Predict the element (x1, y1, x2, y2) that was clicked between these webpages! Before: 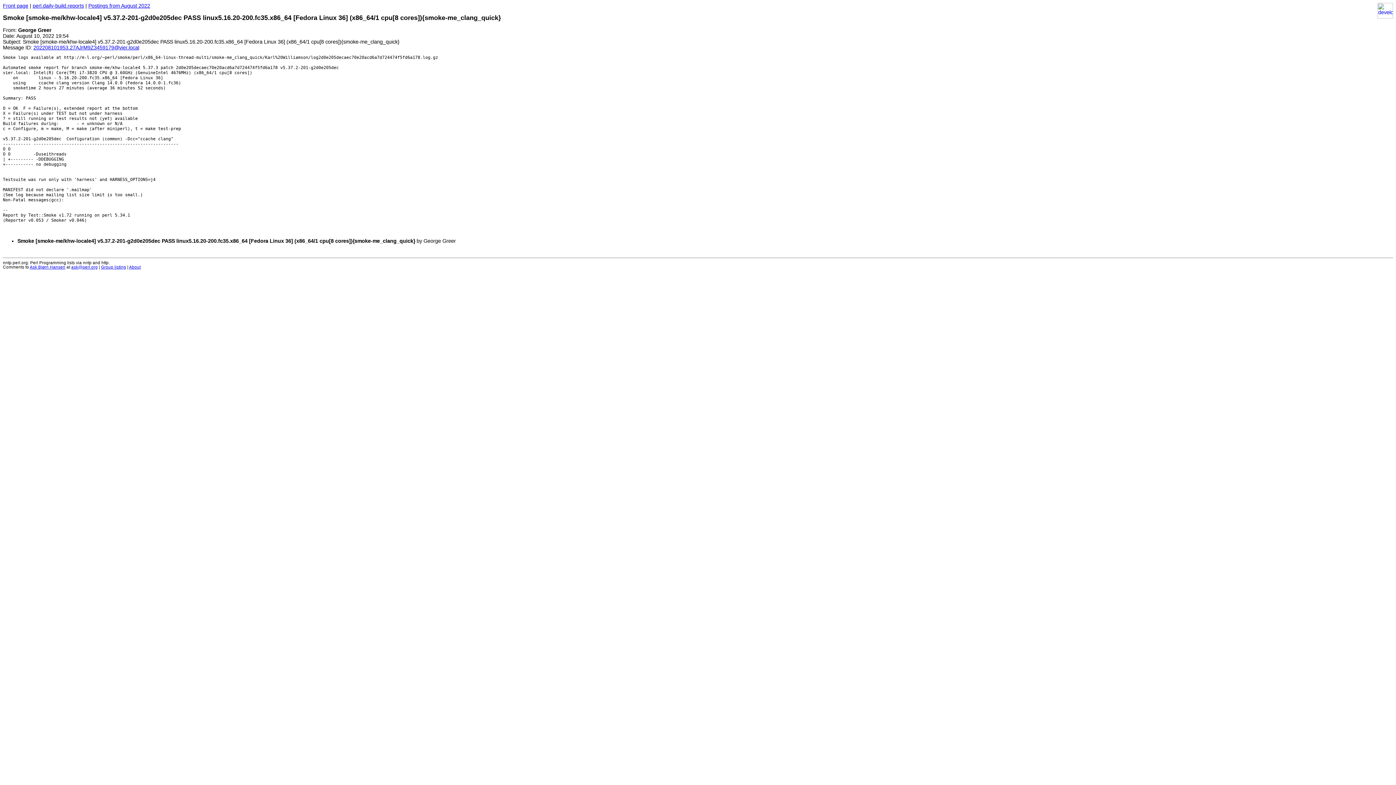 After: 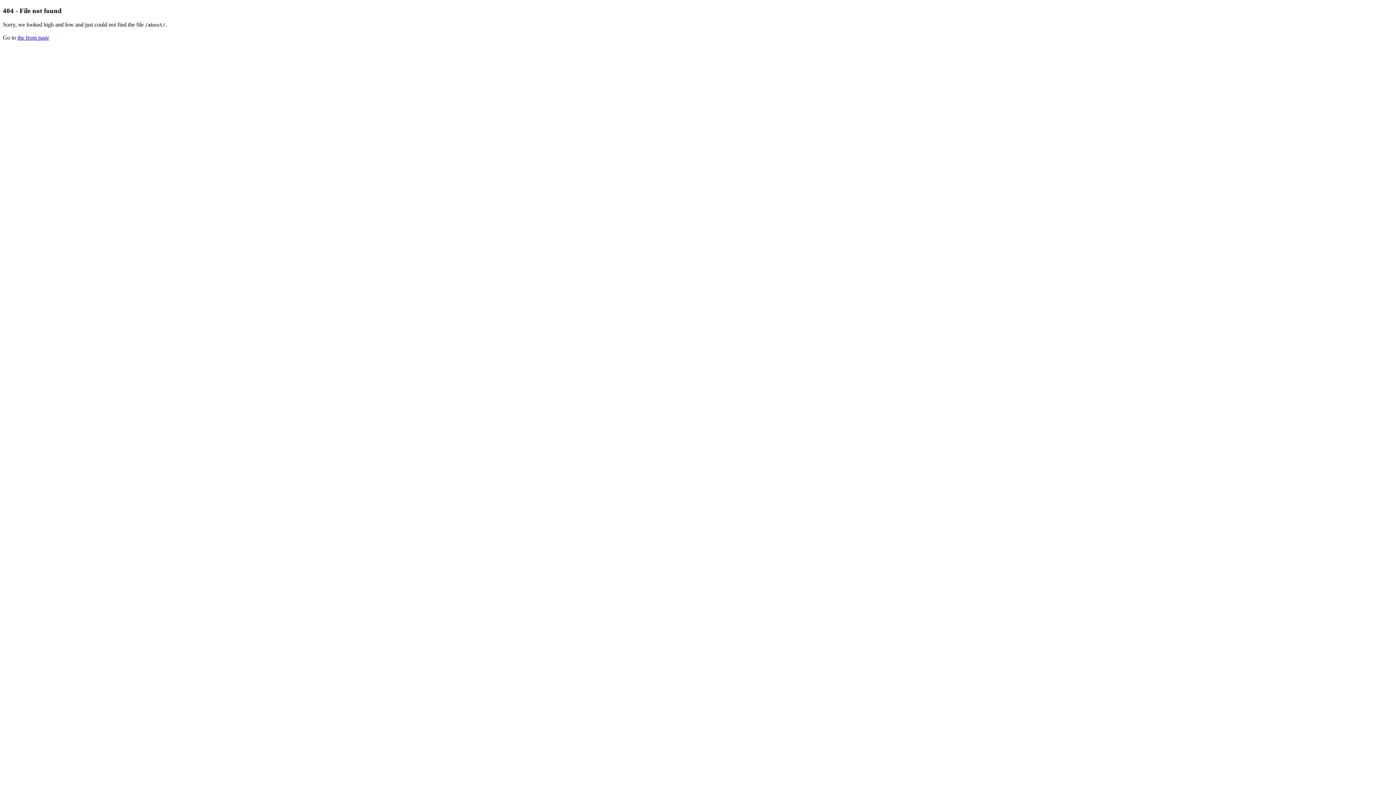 Action: bbox: (129, 264, 140, 269) label: About